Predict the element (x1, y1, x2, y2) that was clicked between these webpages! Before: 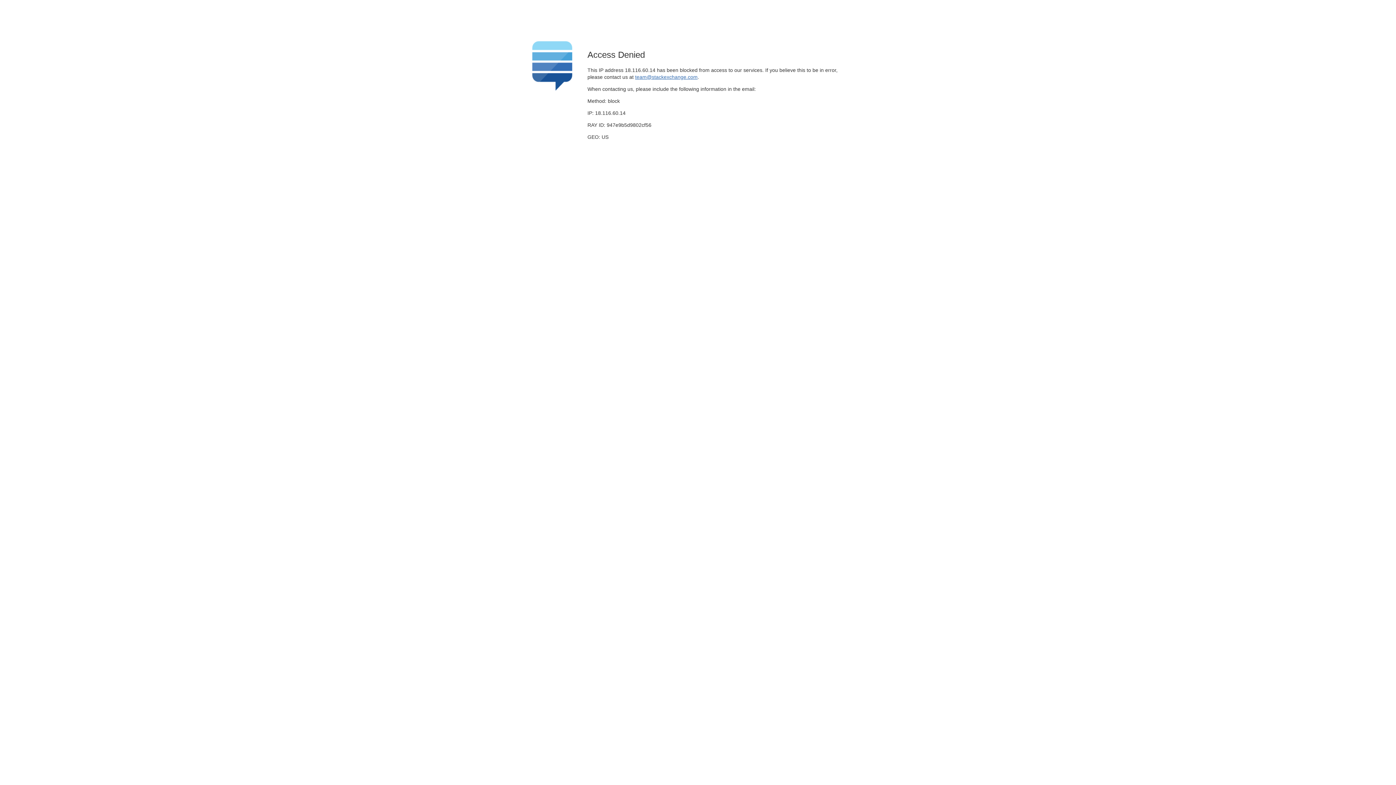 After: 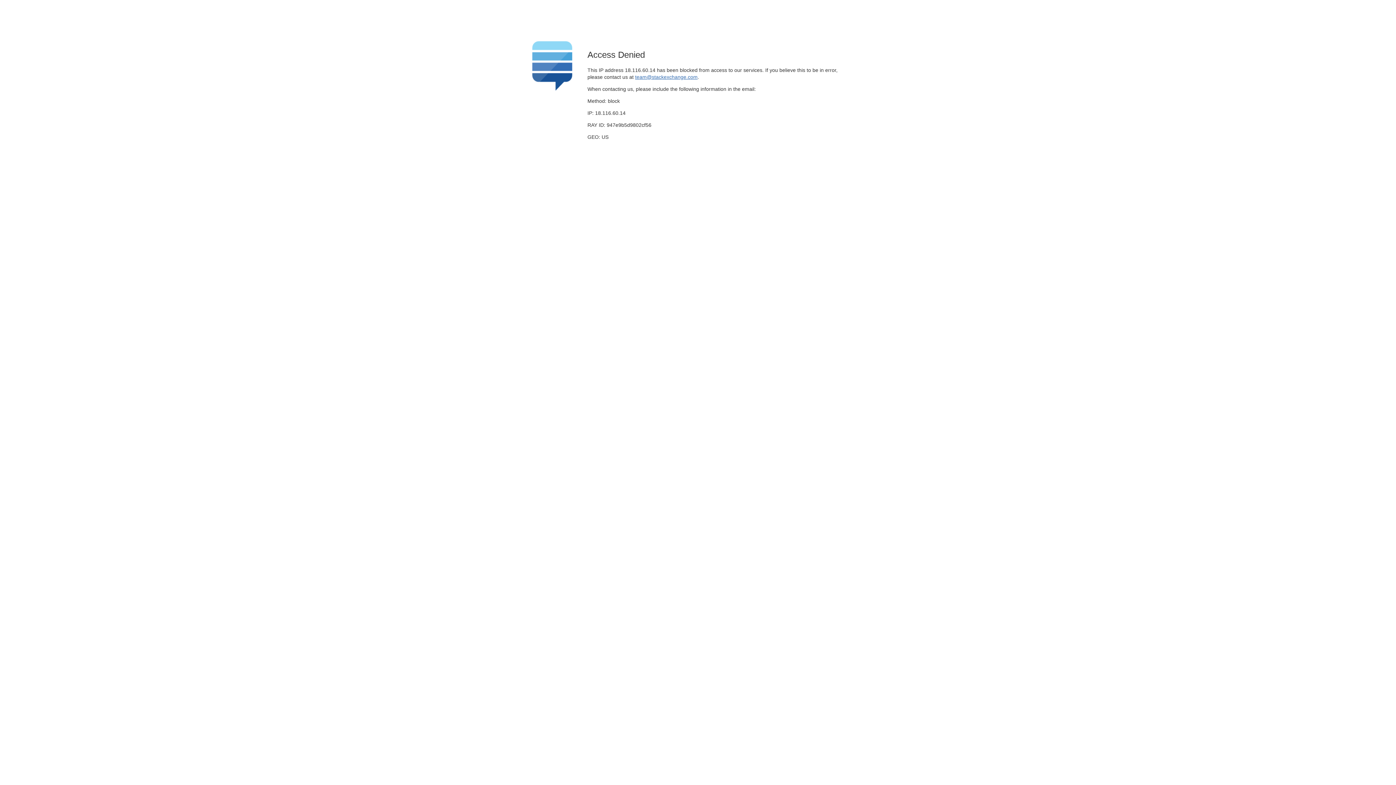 Action: bbox: (635, 74, 697, 79) label: team@stackexchange.com